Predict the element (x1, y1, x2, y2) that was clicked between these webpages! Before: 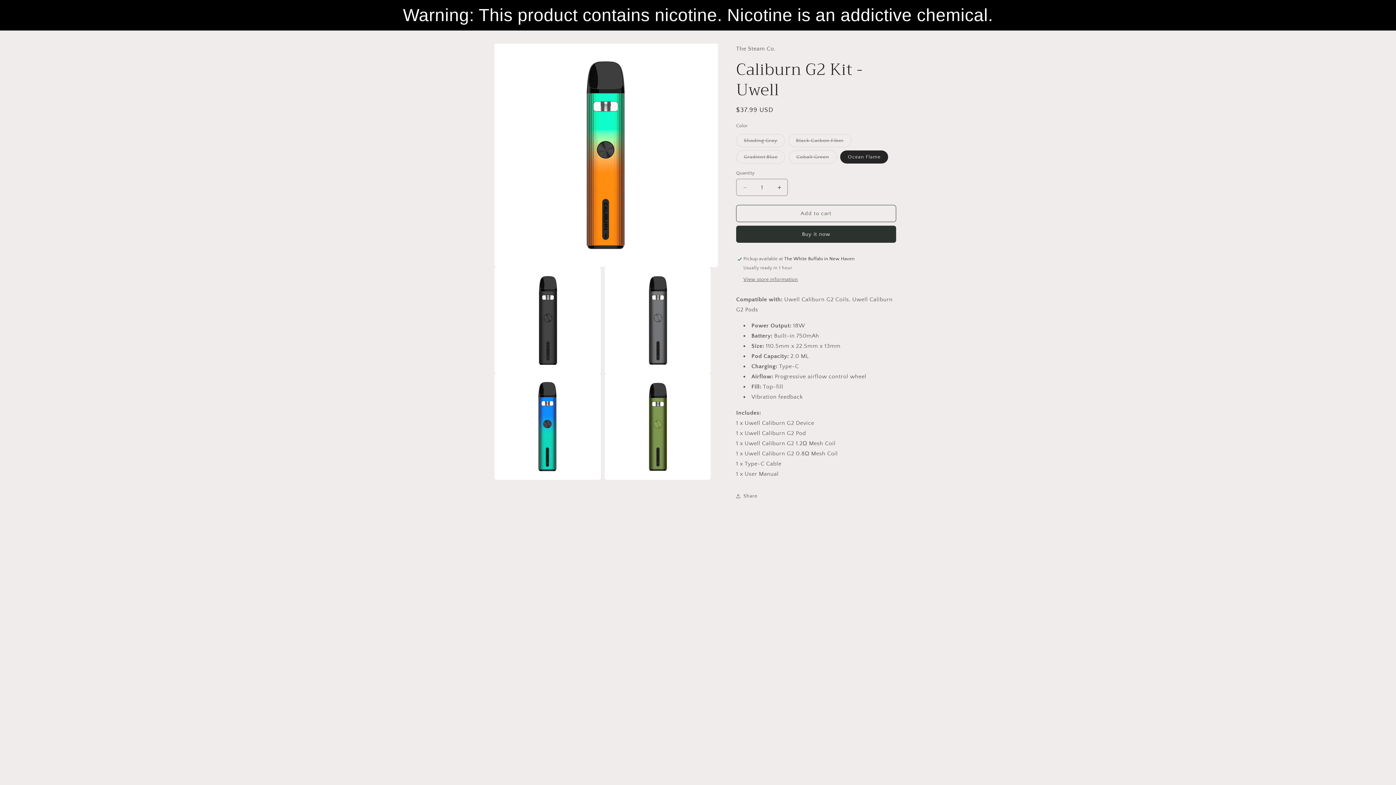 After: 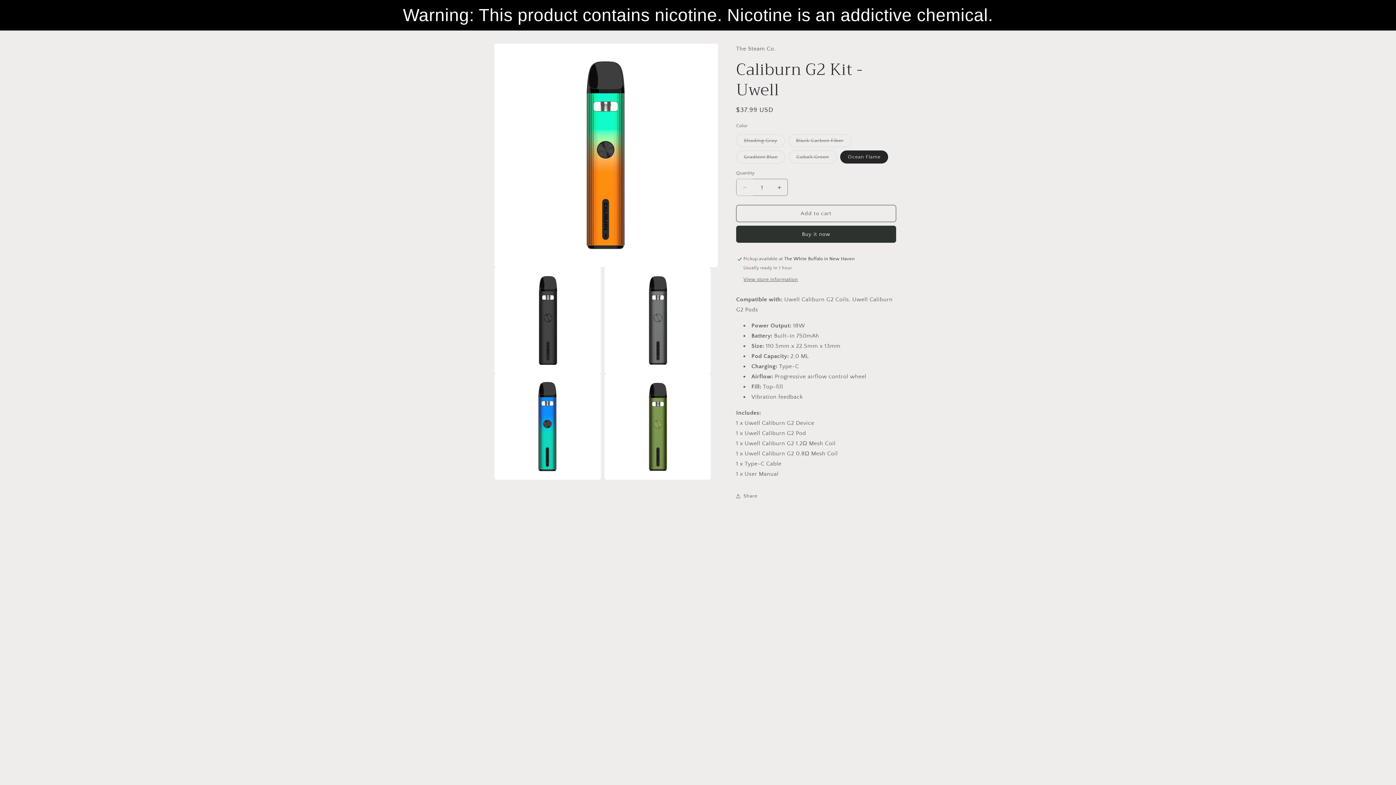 Action: label: Decrease quantity for Caliburn G2 Kit - Uwell bbox: (736, 178, 753, 196)